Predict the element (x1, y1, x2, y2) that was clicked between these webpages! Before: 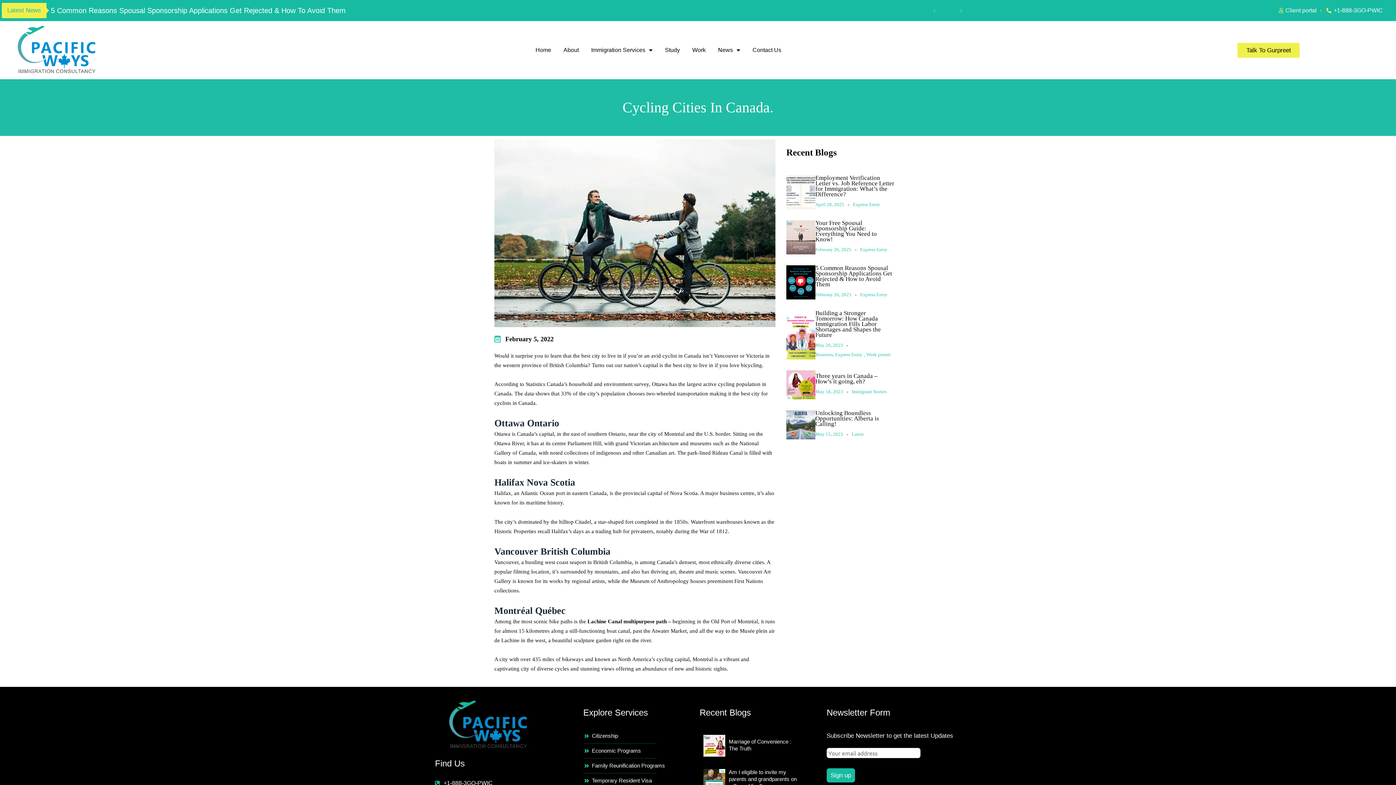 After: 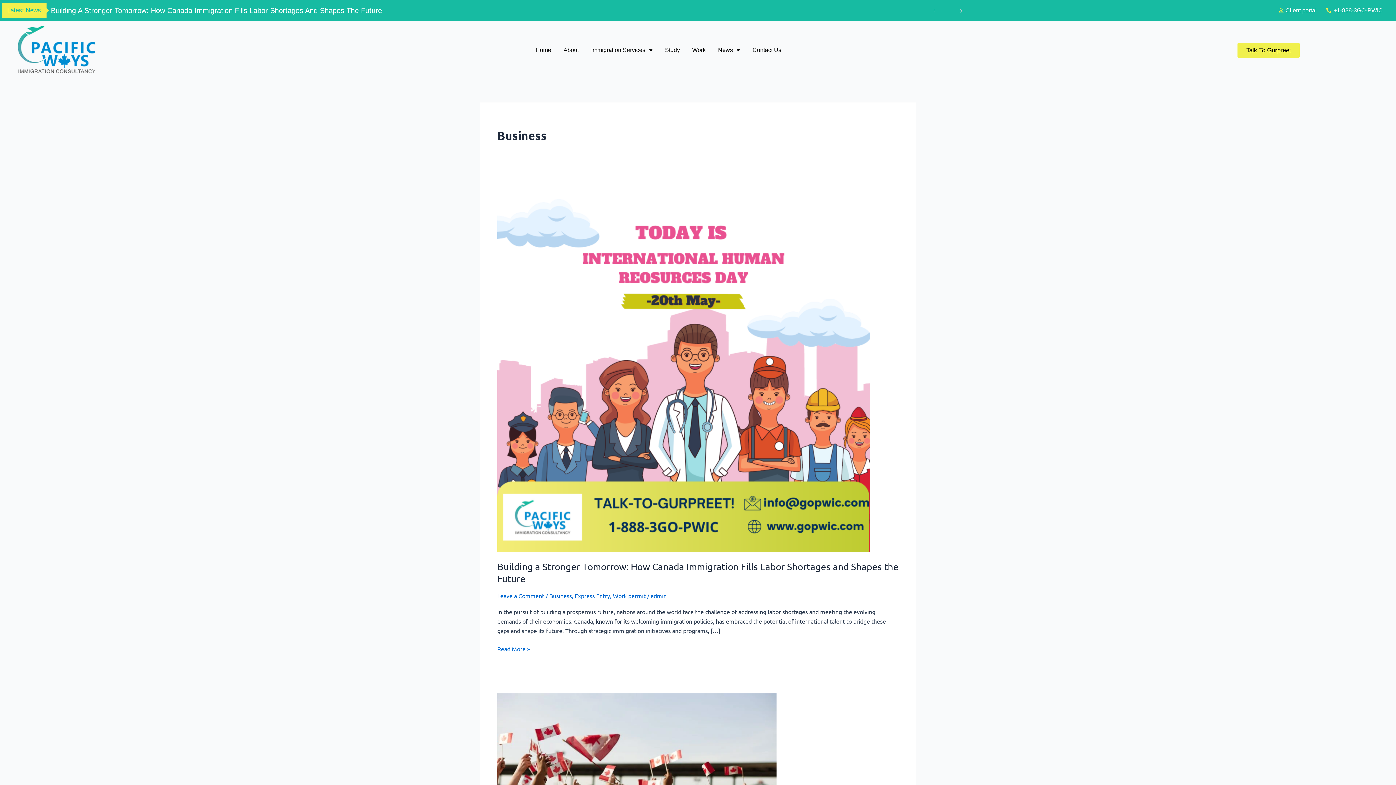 Action: bbox: (815, 350, 833, 359) label: Business